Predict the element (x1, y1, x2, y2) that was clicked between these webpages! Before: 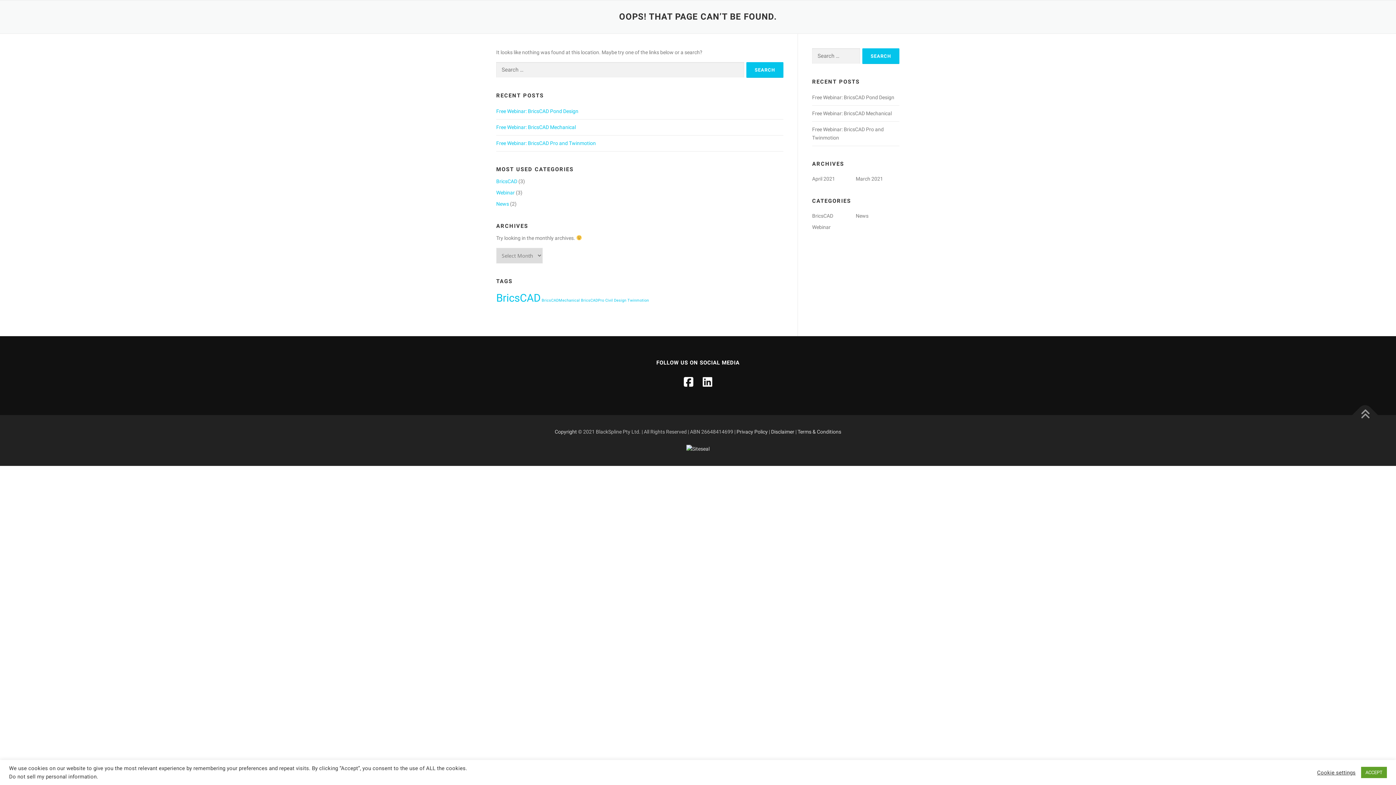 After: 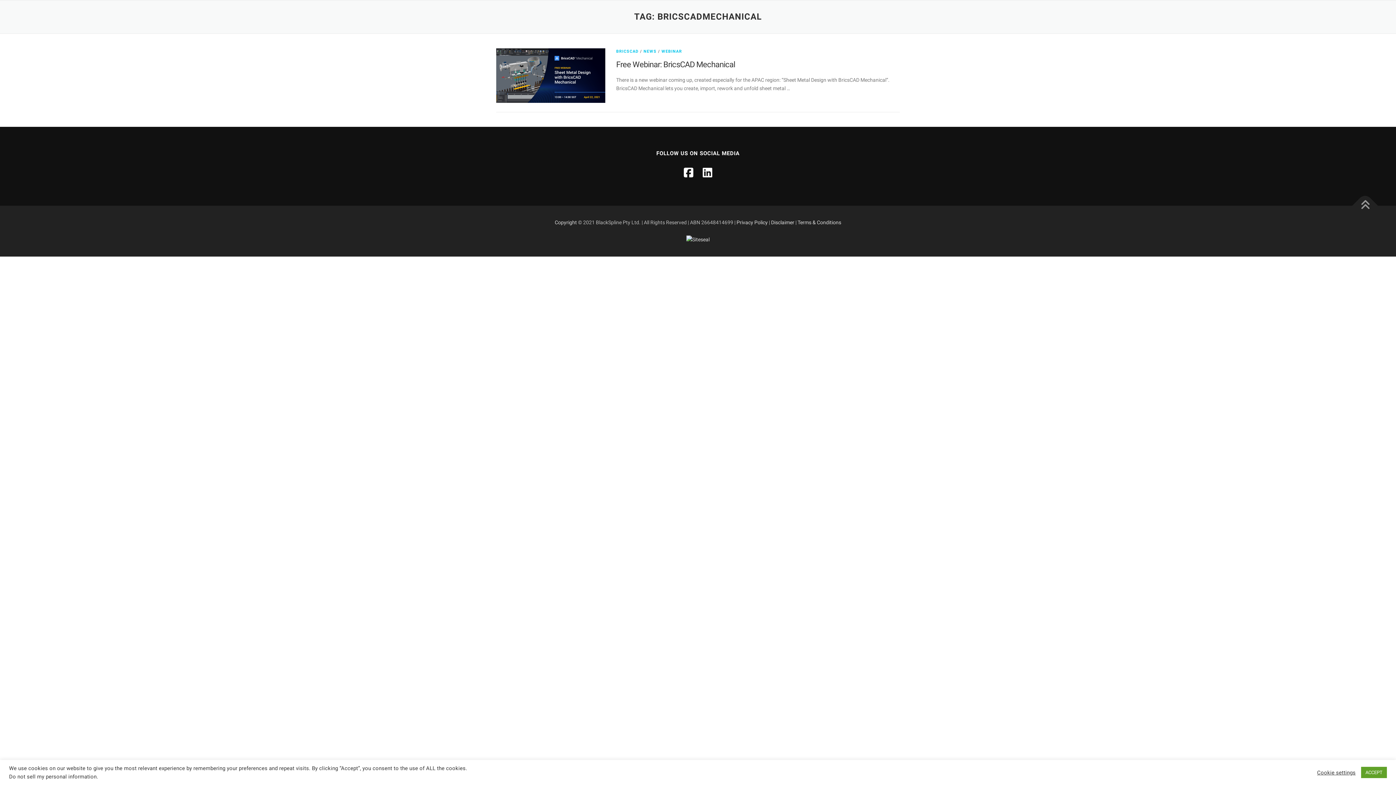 Action: label: BricsCADMechanical (1 item) bbox: (541, 298, 580, 302)